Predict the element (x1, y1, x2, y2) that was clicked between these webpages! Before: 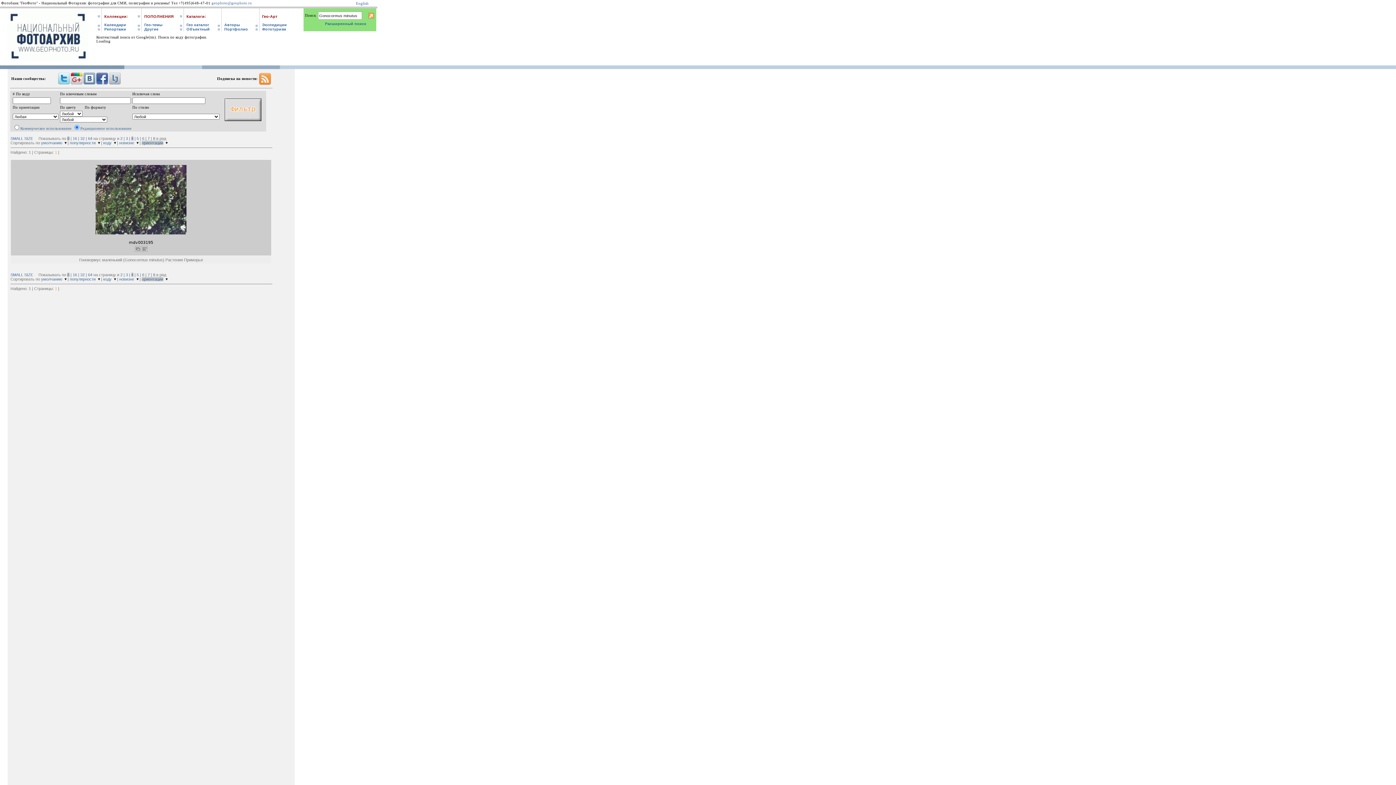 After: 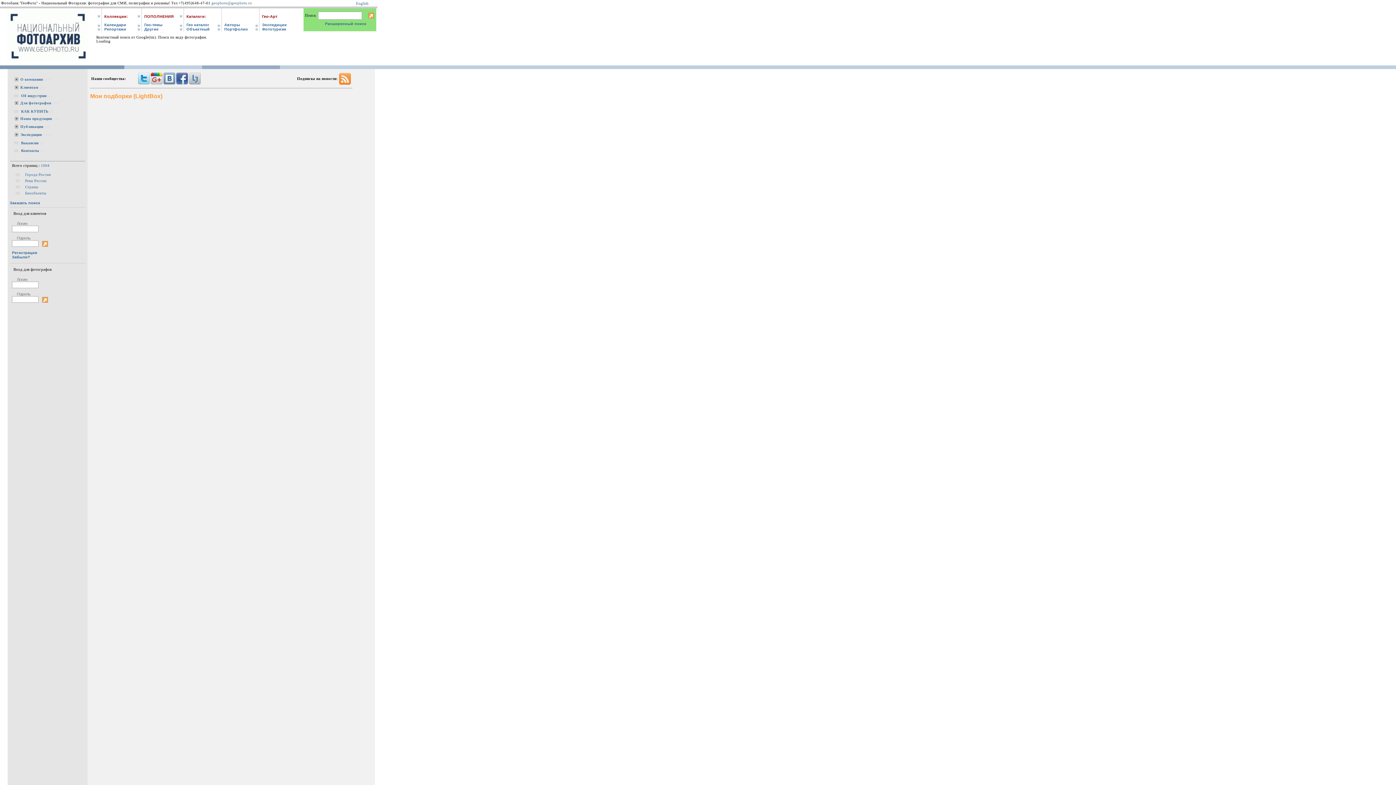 Action: bbox: (134, 248, 140, 252)